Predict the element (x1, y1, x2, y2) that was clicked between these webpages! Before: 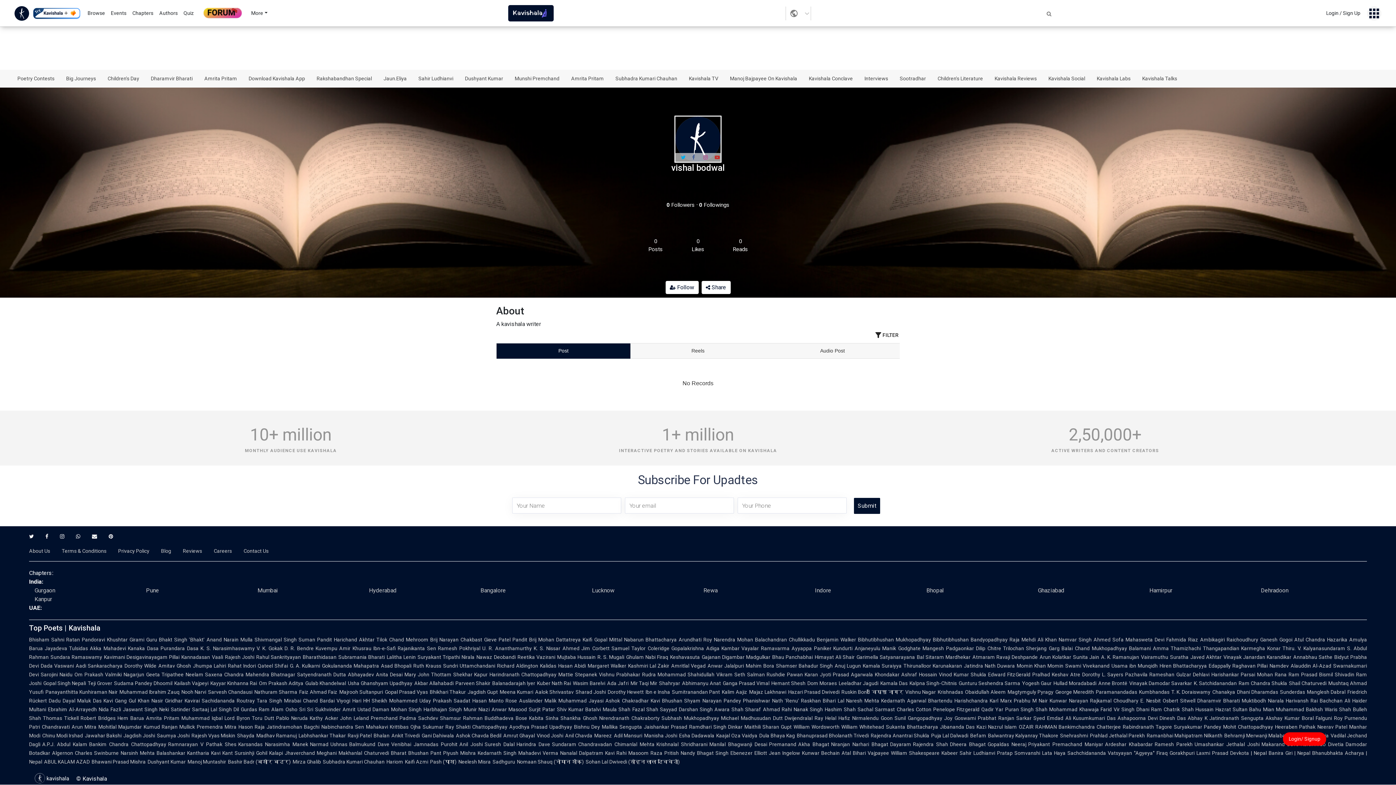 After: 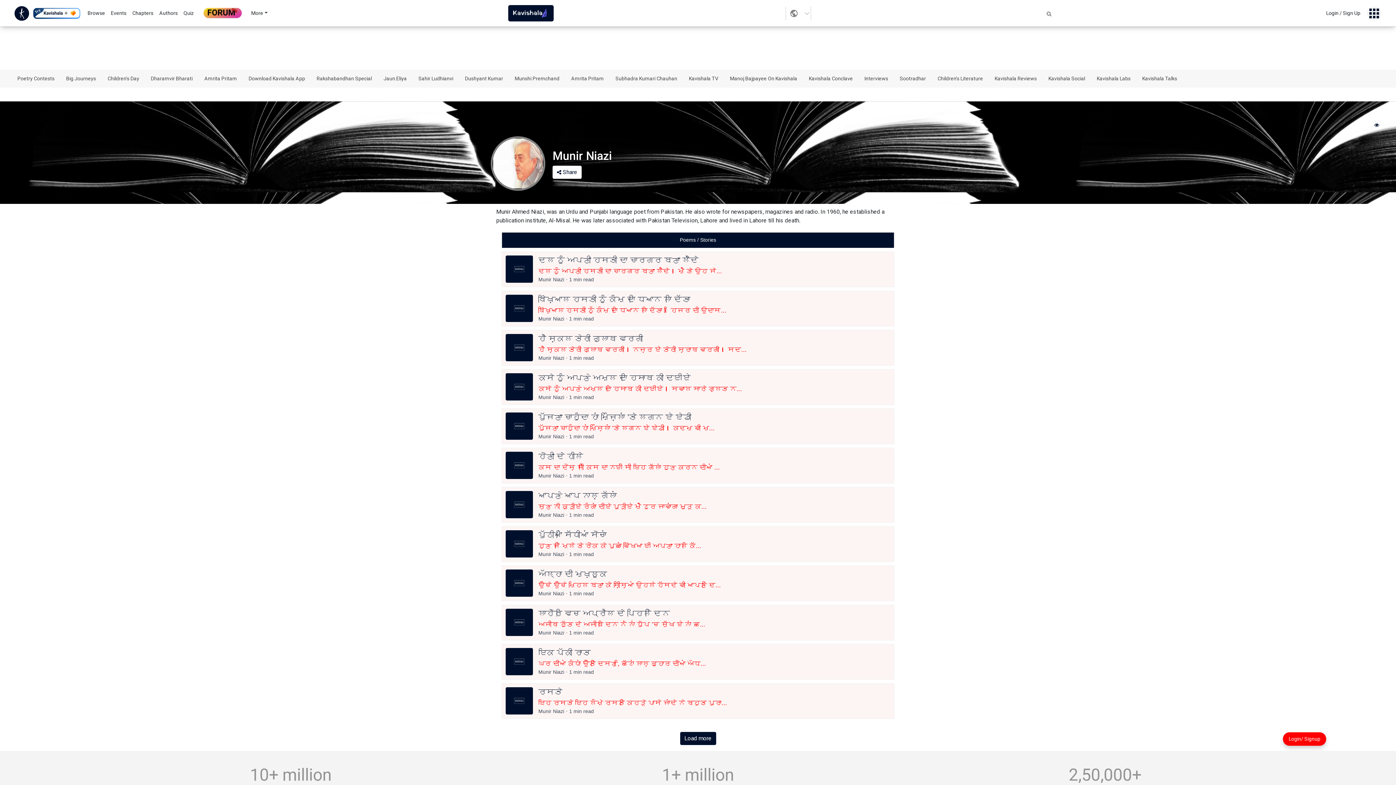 Action: bbox: (423, 707, 462, 712) label: Harbhajan Singh